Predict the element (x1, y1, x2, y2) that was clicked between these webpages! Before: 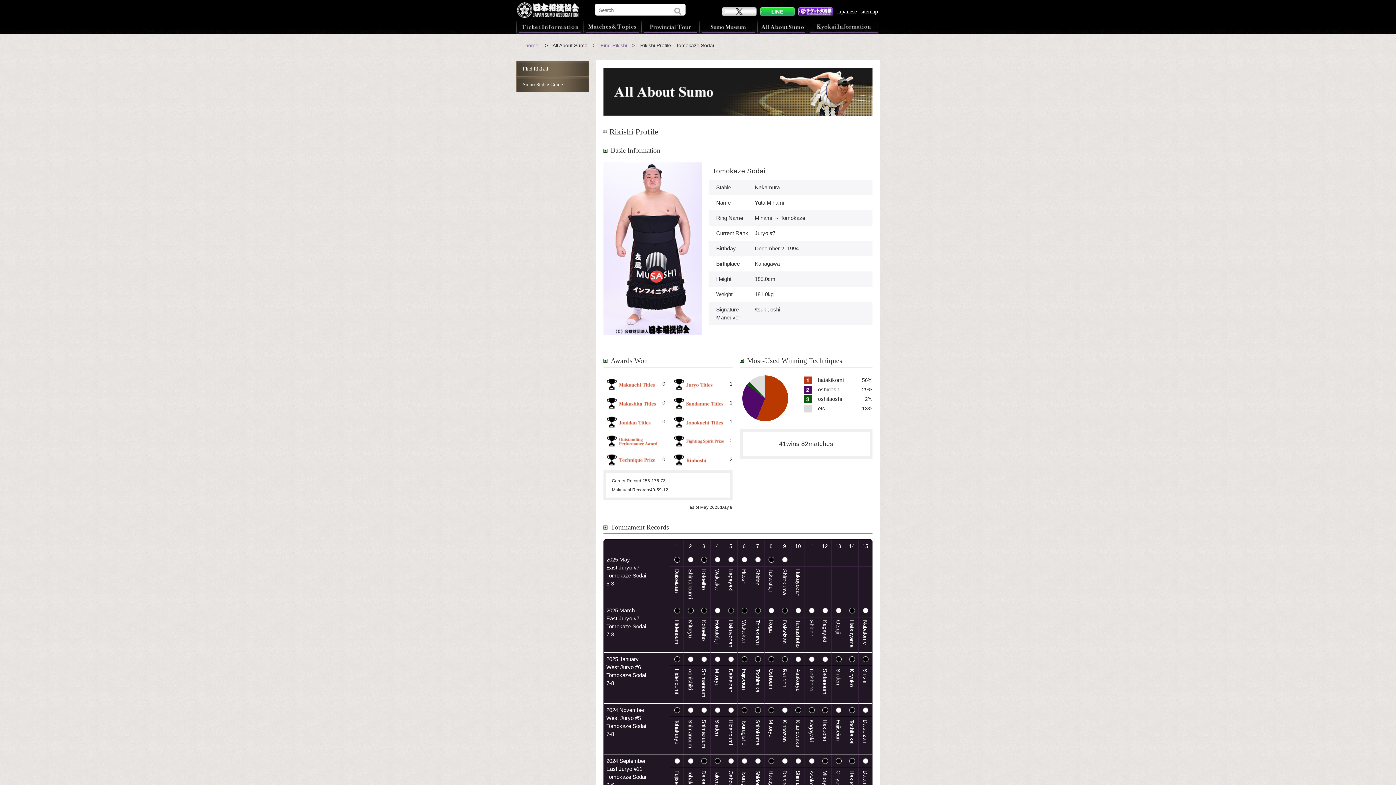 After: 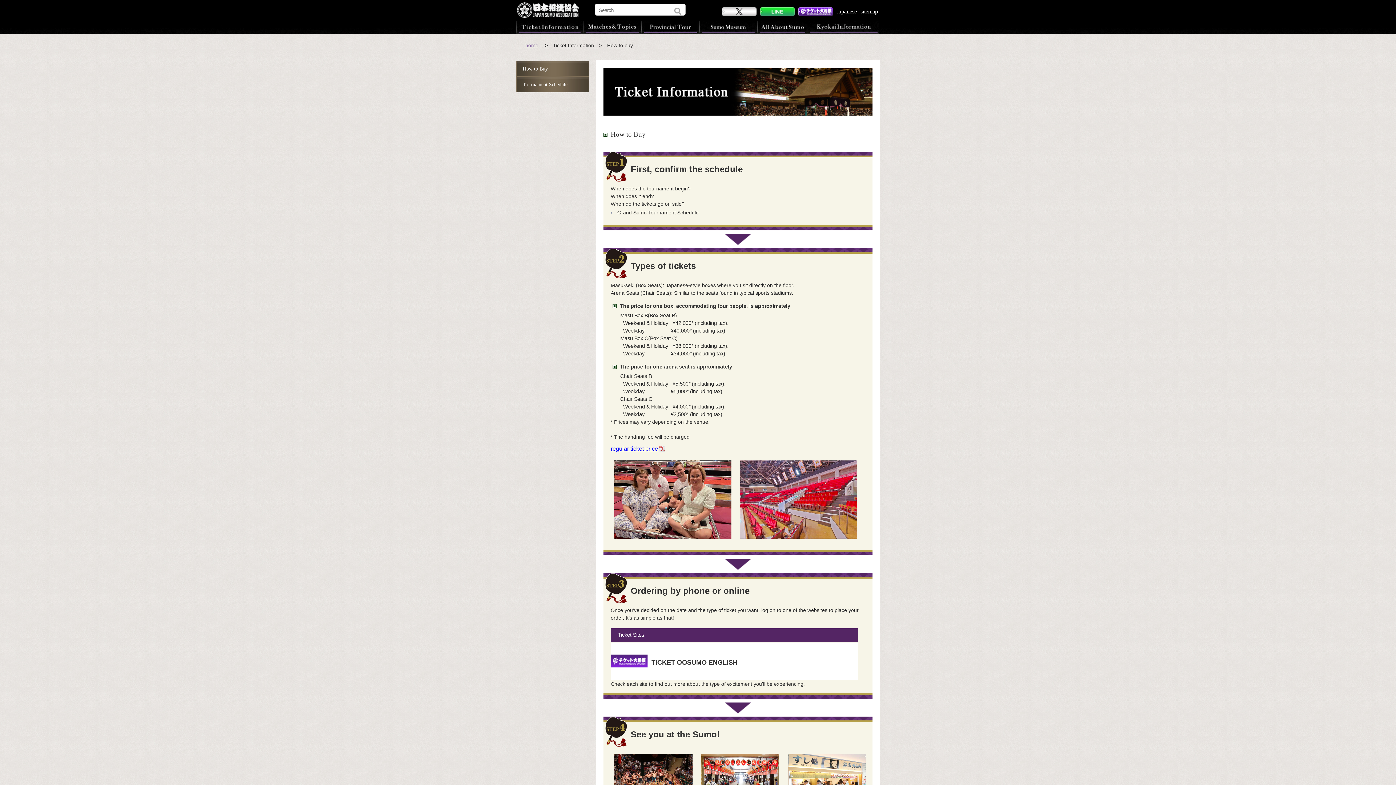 Action: bbox: (516, 19, 583, 34) label: Ticket Information